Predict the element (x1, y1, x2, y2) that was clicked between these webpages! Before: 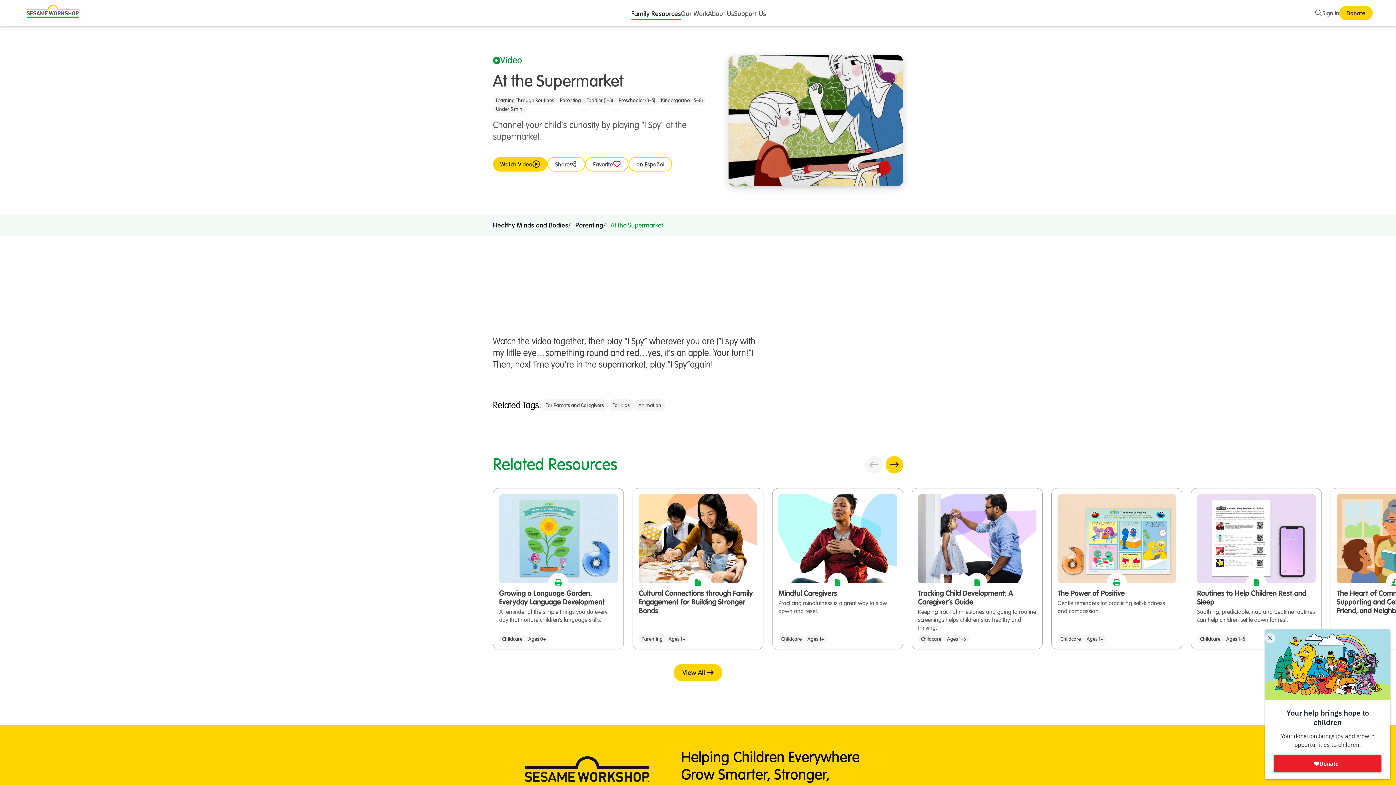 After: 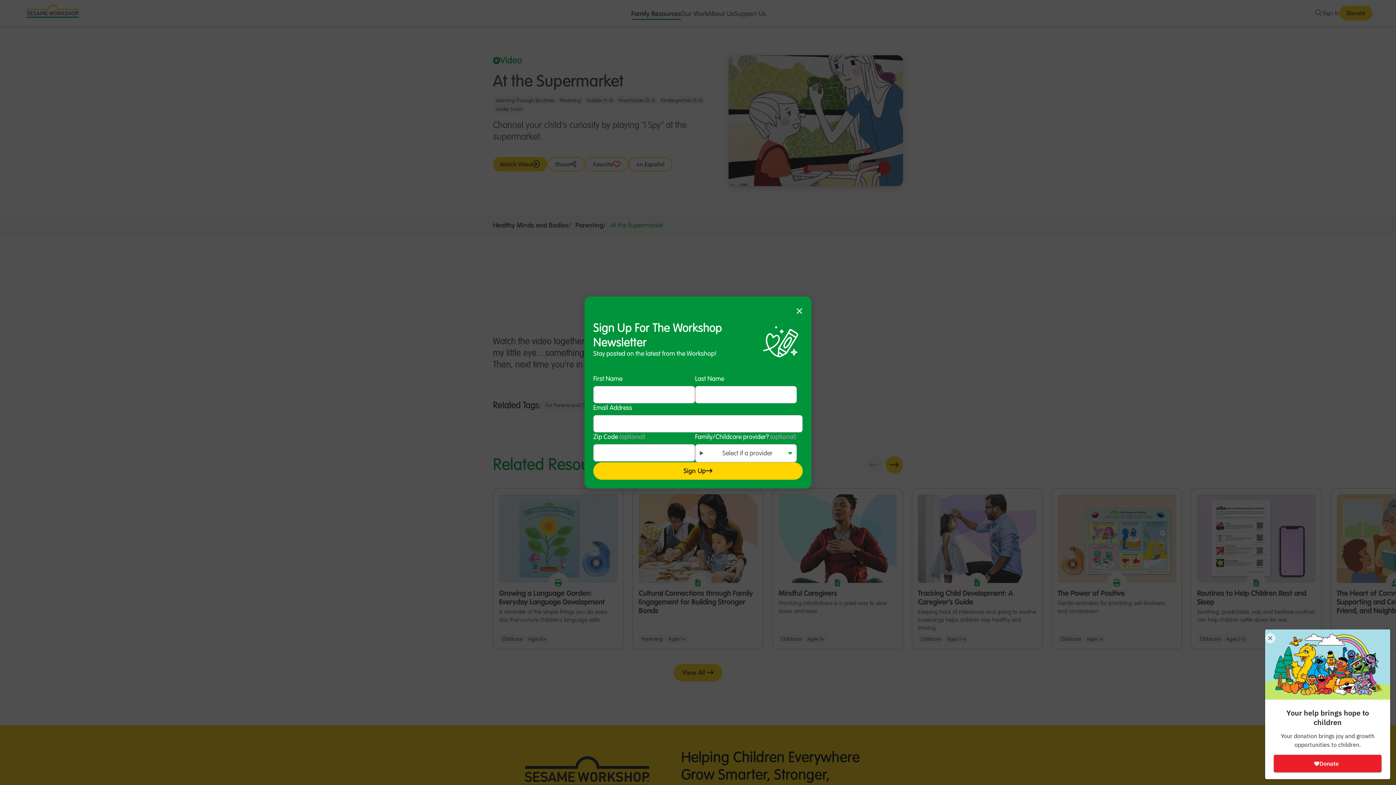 Action: label: Favorite bbox: (585, 157, 628, 171)